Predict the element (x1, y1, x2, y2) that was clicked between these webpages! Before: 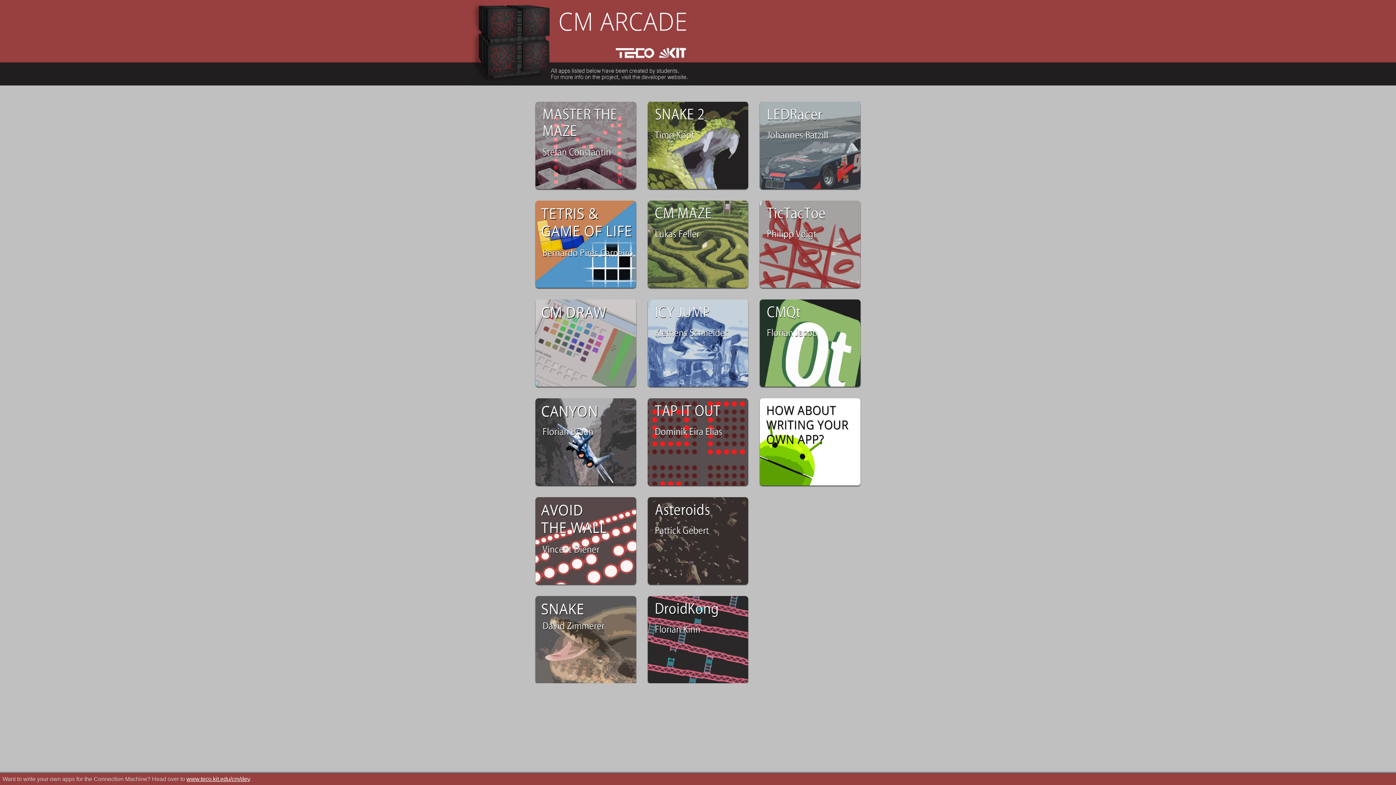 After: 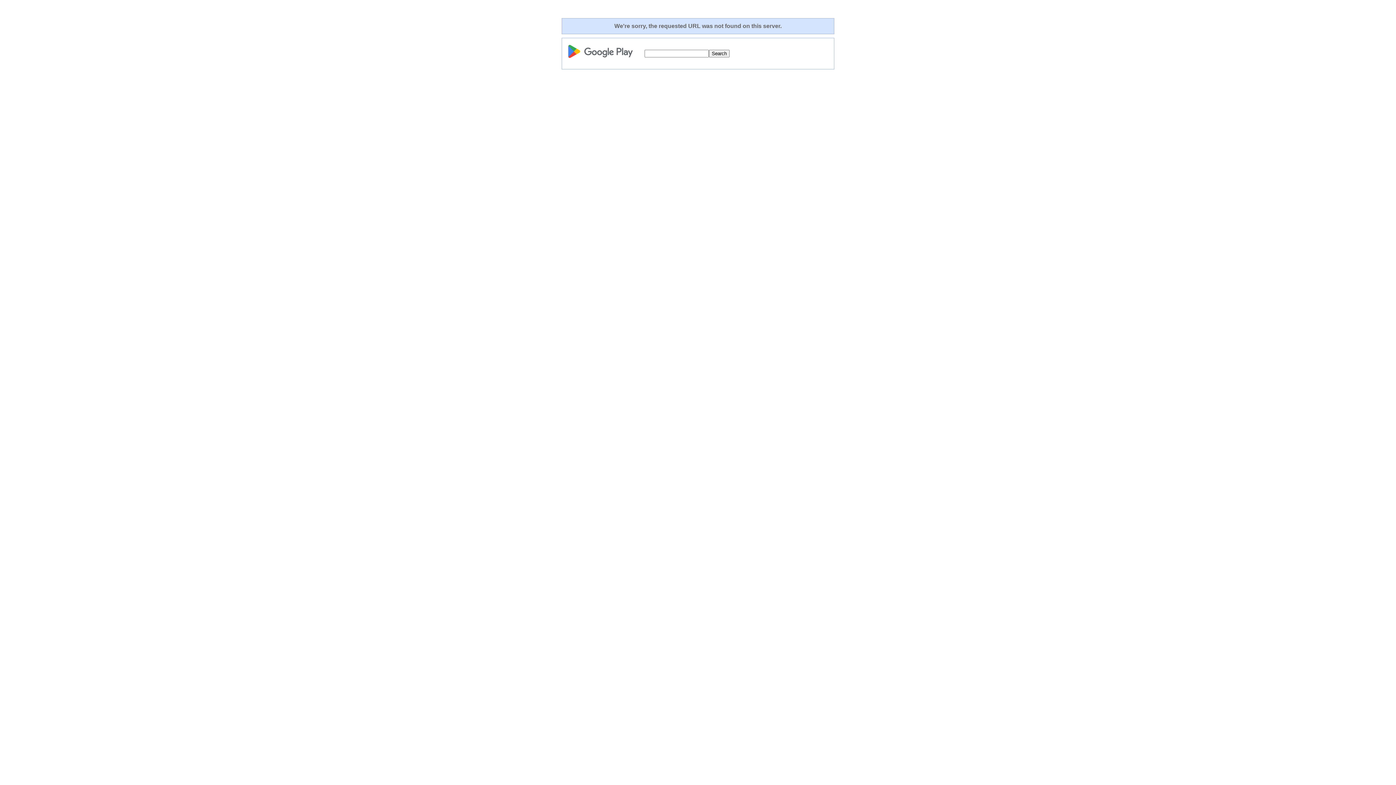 Action: bbox: (647, 200, 748, 288)